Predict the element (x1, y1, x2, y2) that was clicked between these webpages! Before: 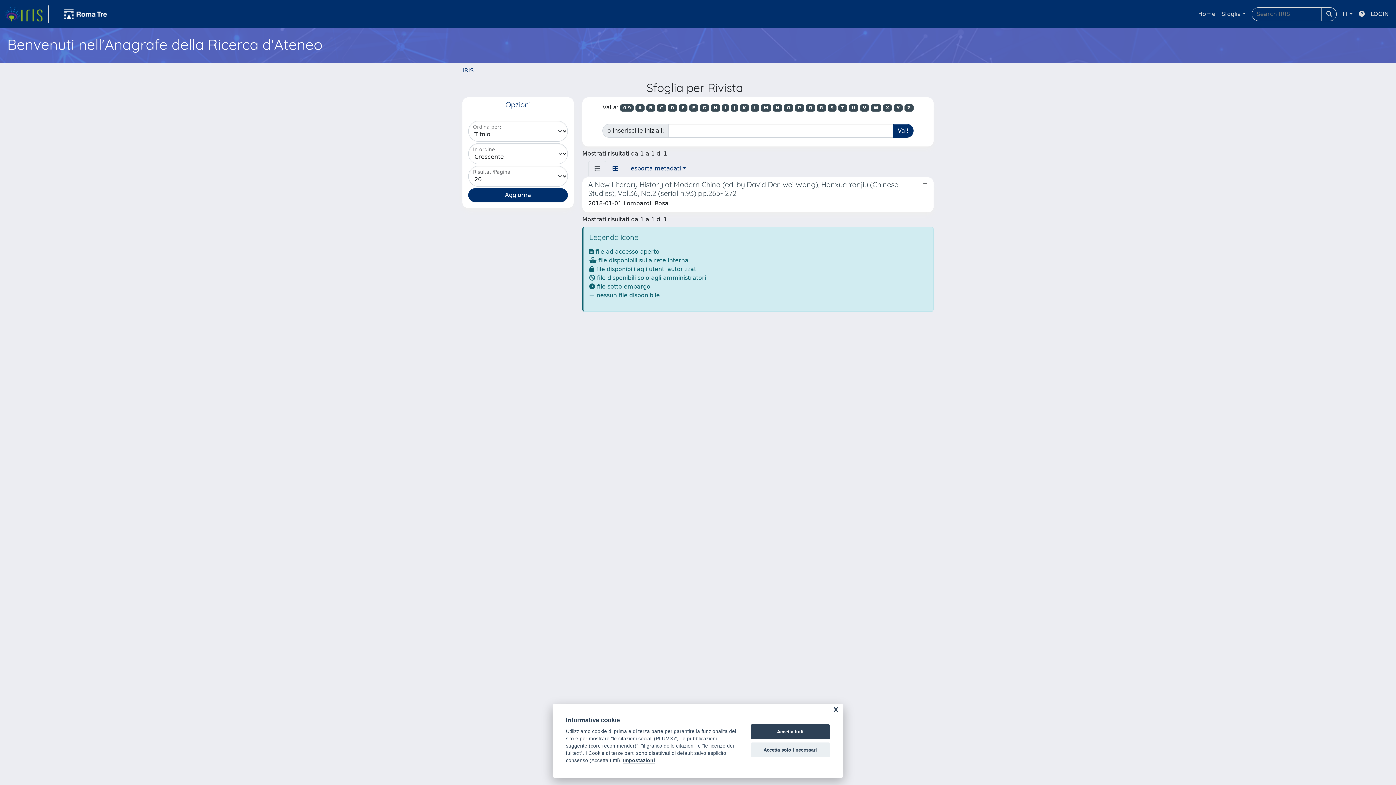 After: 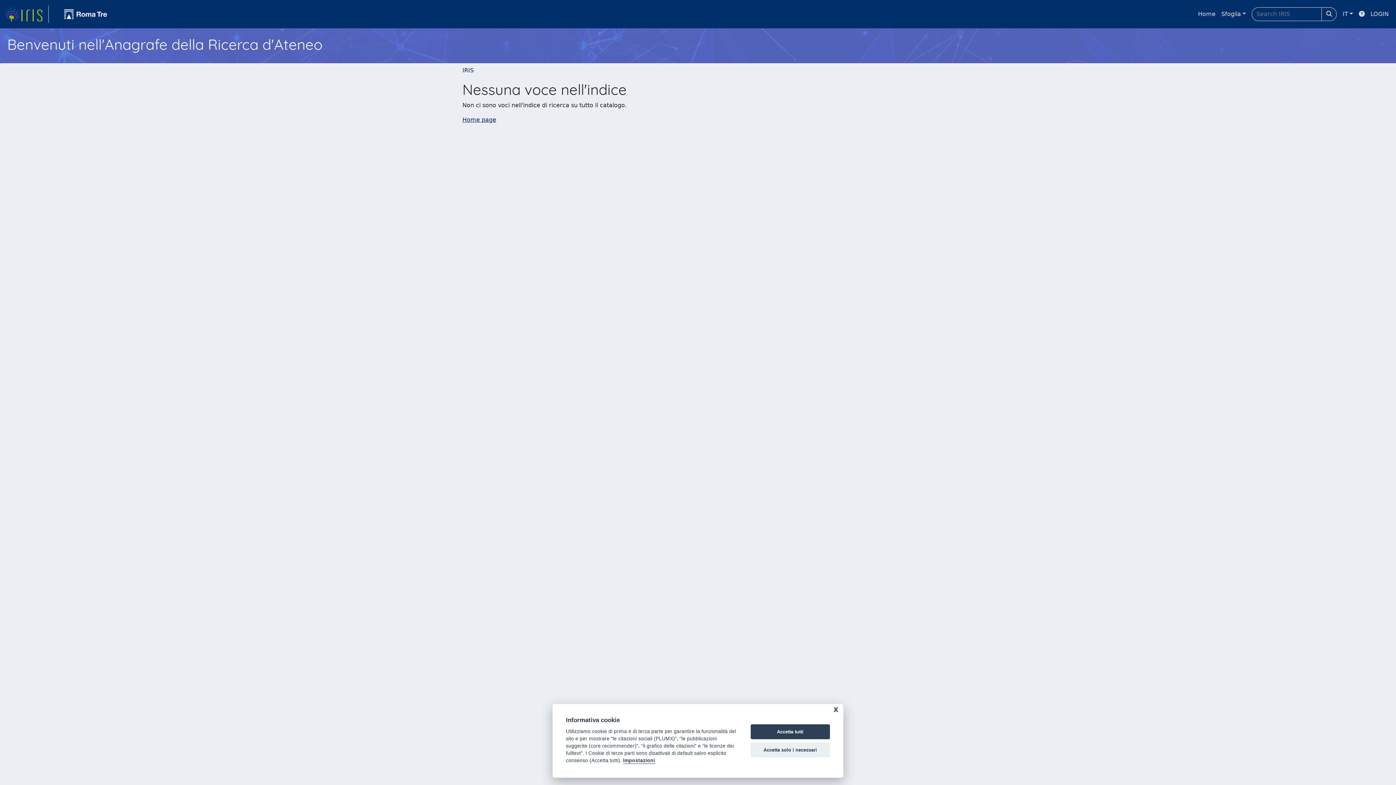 Action: bbox: (838, 104, 847, 111) label: T